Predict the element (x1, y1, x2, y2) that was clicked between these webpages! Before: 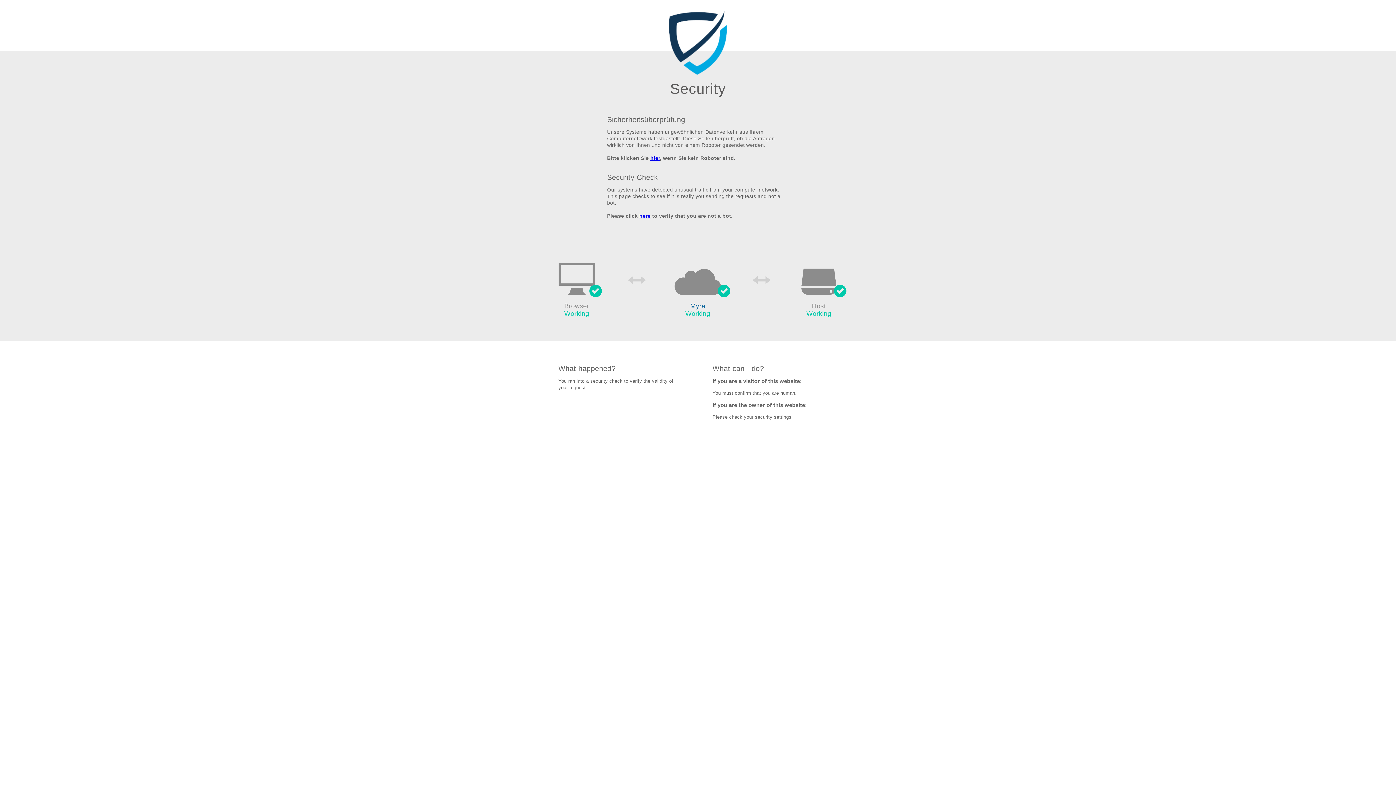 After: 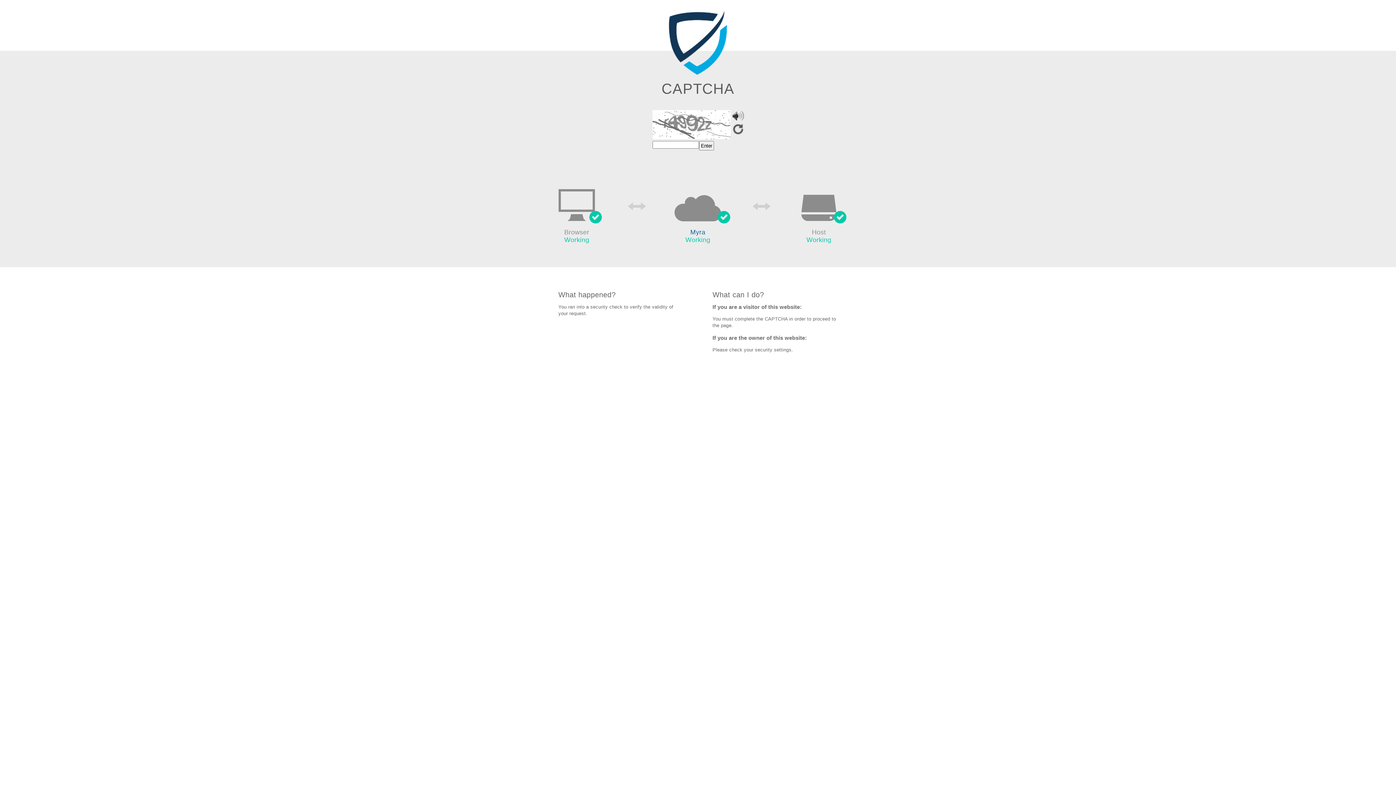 Action: bbox: (639, 213, 650, 219) label: here